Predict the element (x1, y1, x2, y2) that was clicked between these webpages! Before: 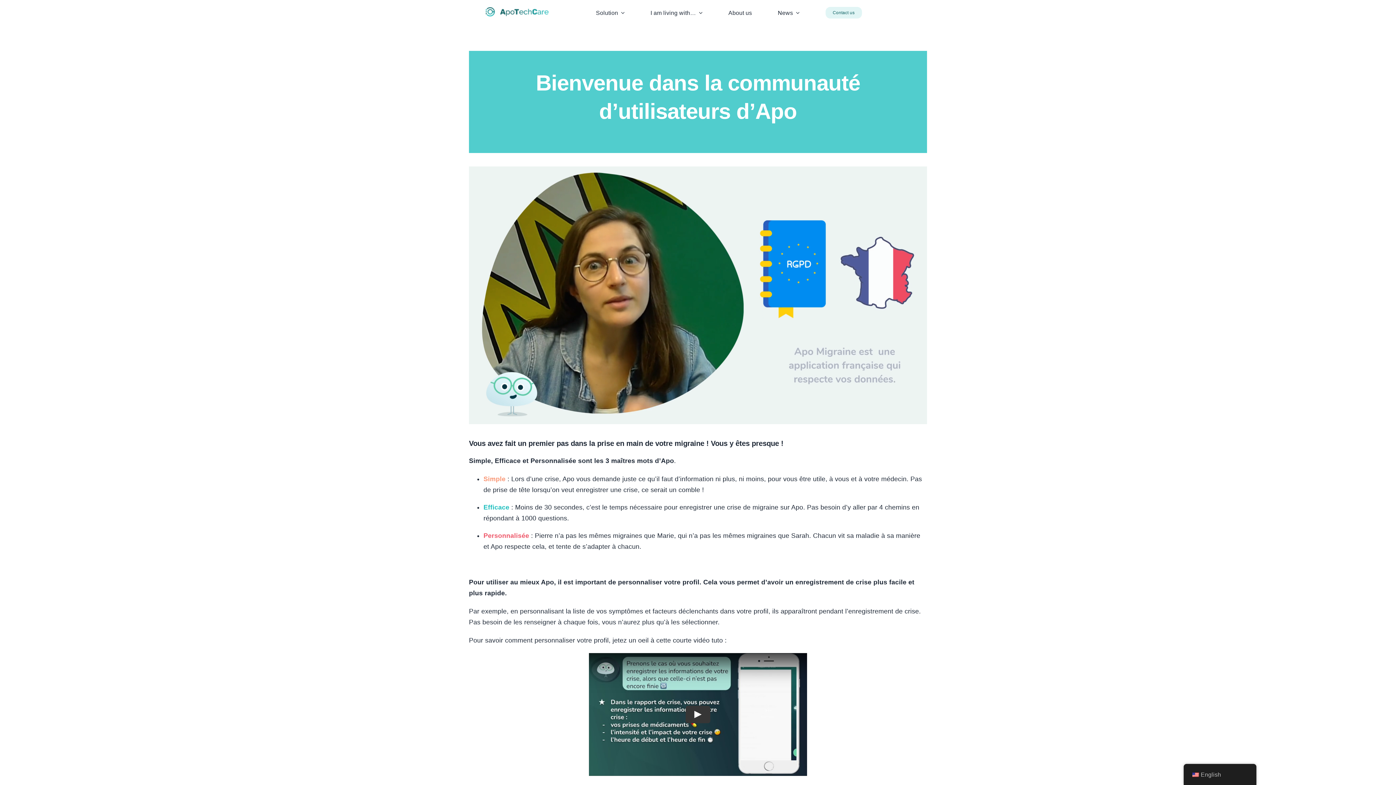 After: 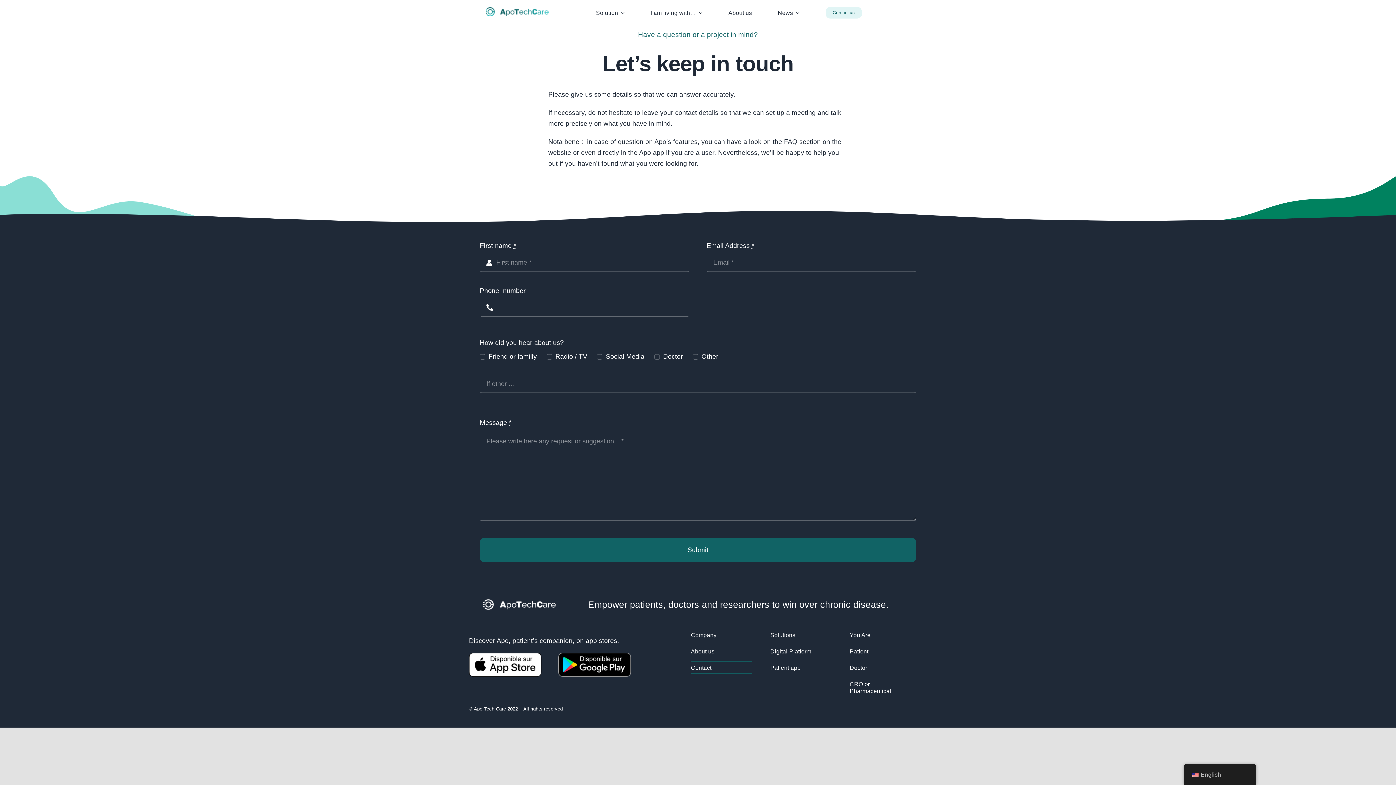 Action: label: Contact us bbox: (825, 5, 862, 20)